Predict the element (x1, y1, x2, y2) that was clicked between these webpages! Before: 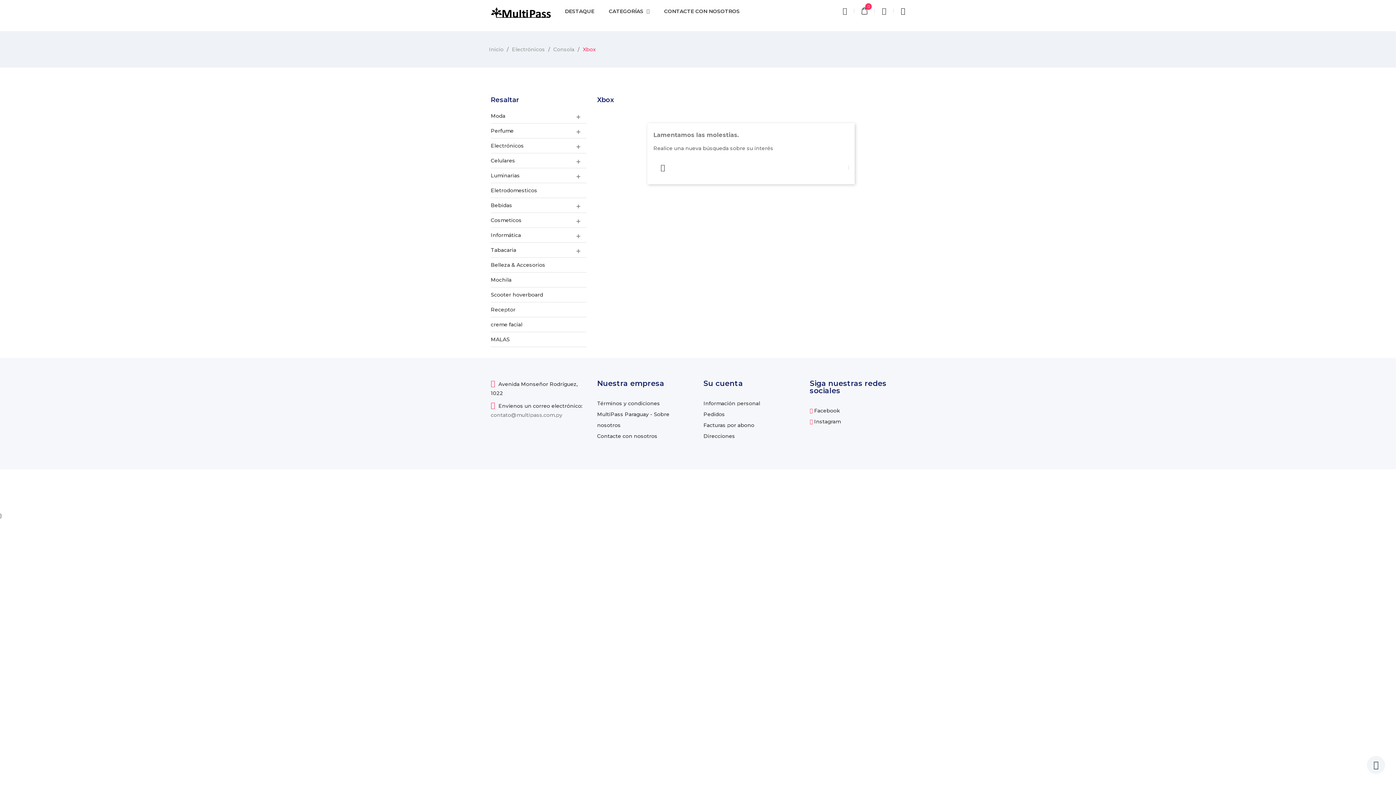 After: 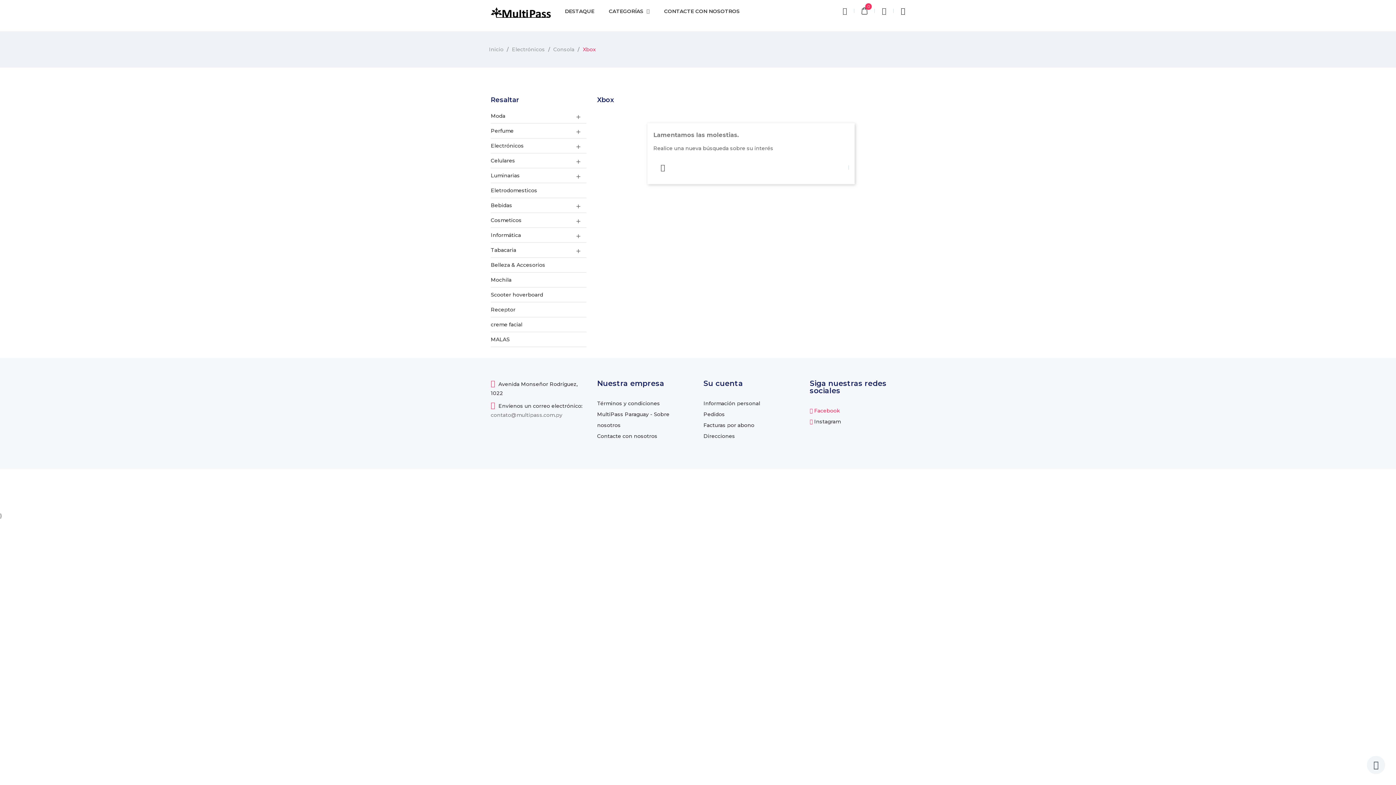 Action: bbox: (810, 407, 840, 414) label:  Facebook